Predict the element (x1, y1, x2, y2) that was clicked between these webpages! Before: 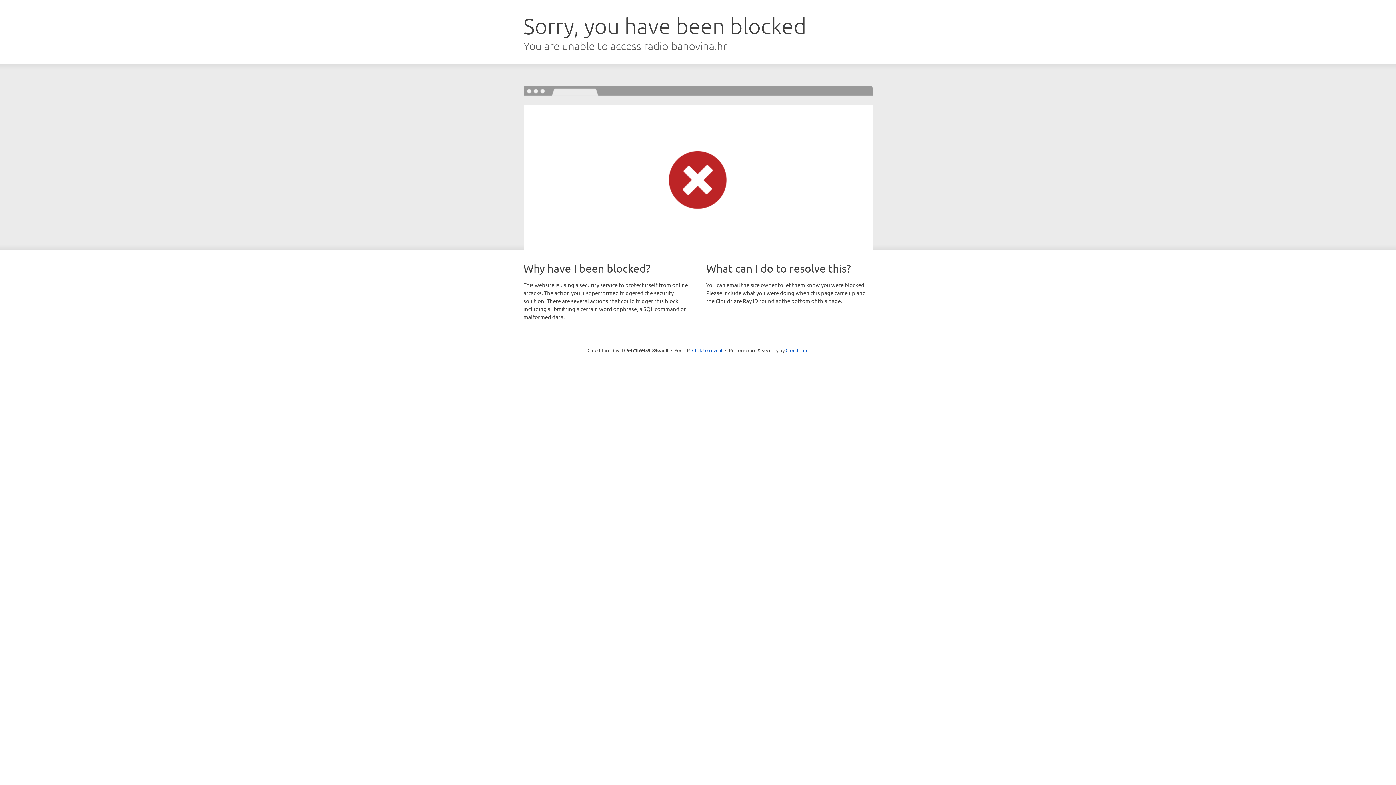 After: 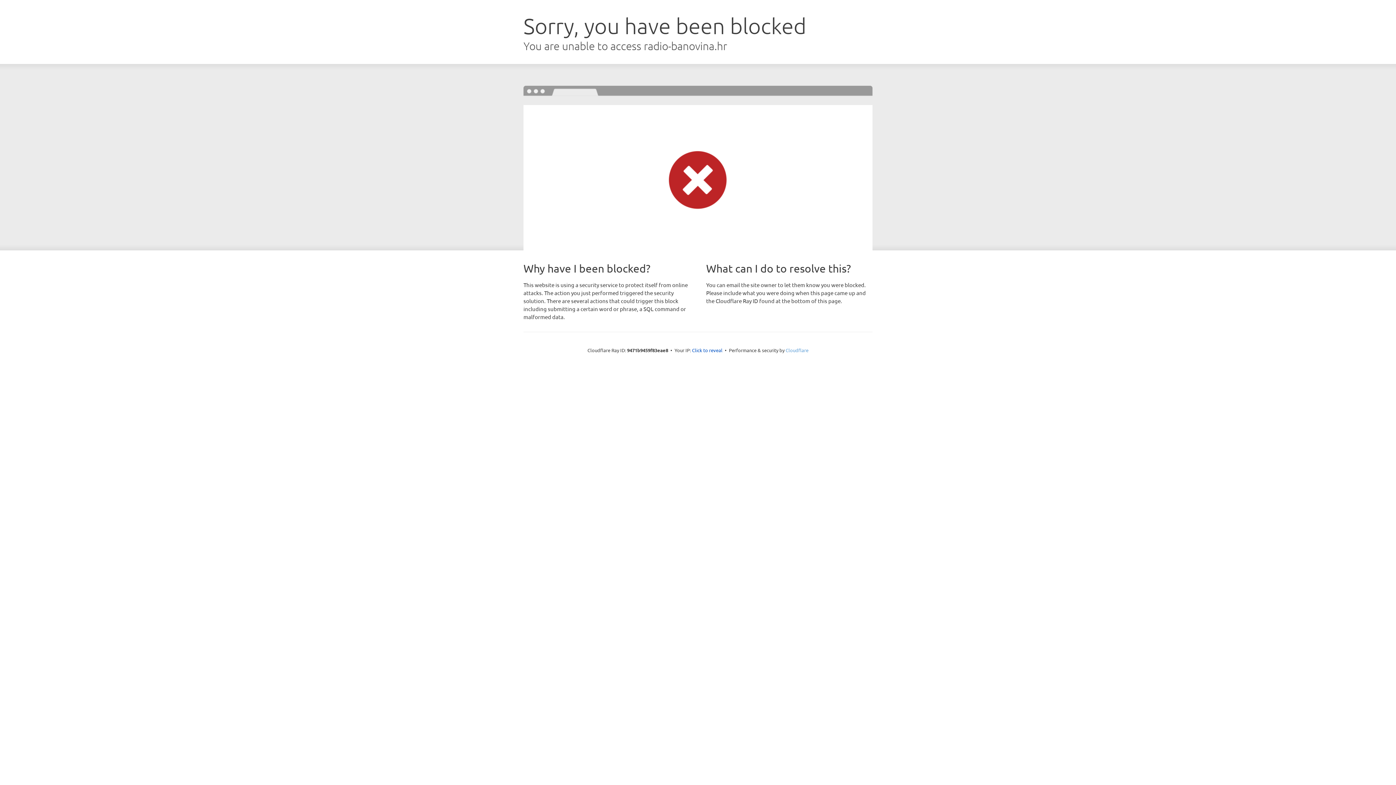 Action: bbox: (785, 347, 808, 353) label: Cloudflare